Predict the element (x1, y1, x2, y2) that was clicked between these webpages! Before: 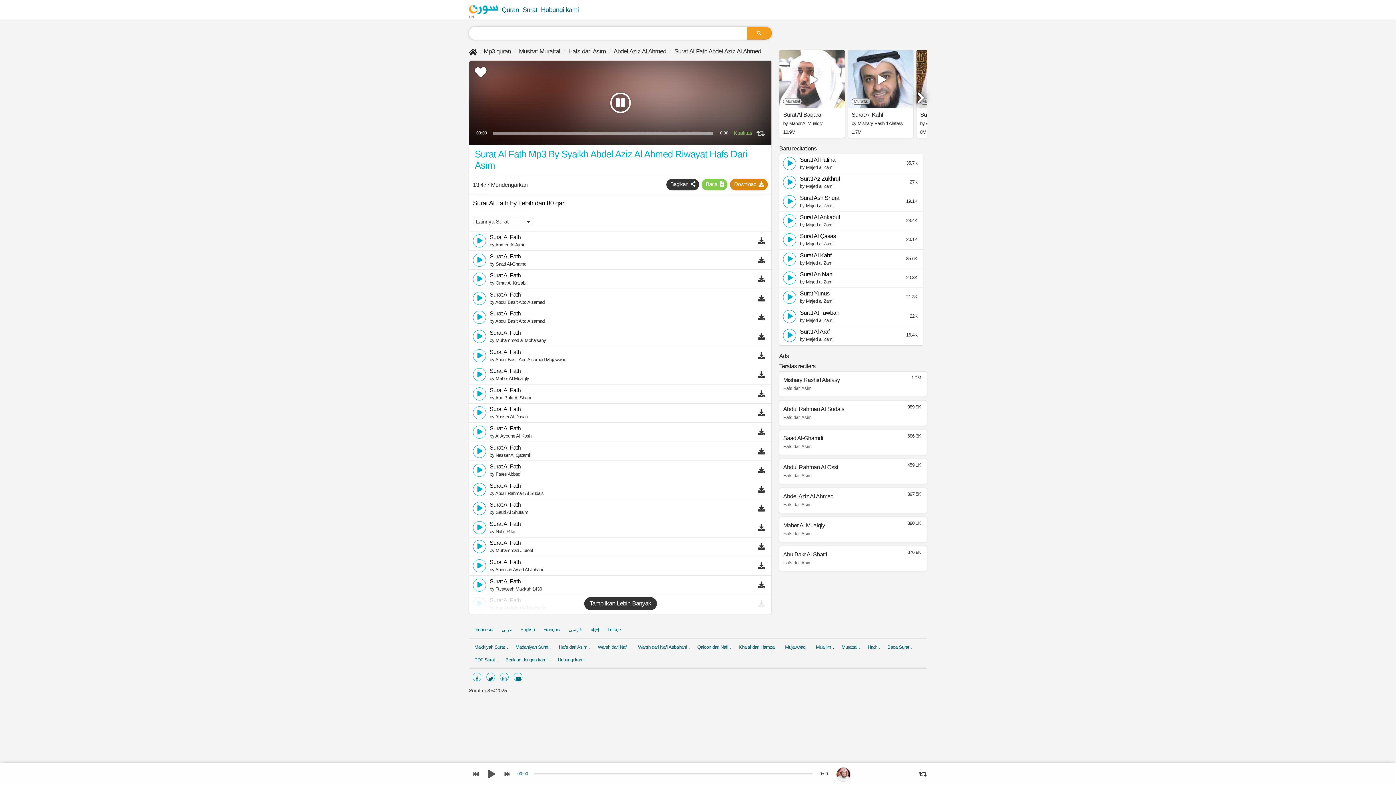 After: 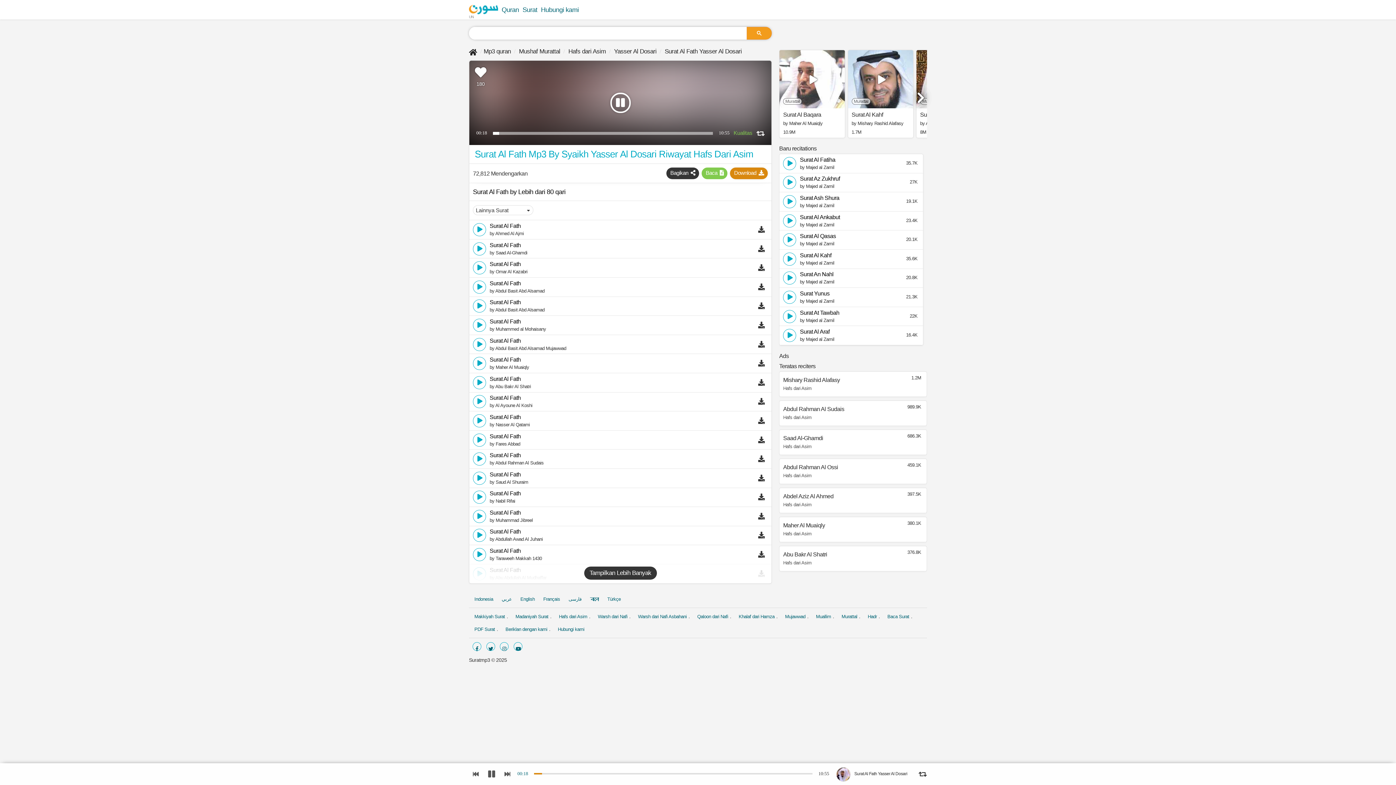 Action: label: Surat Al Fath
by Yasser Al Dosari bbox: (489, 406, 527, 419)